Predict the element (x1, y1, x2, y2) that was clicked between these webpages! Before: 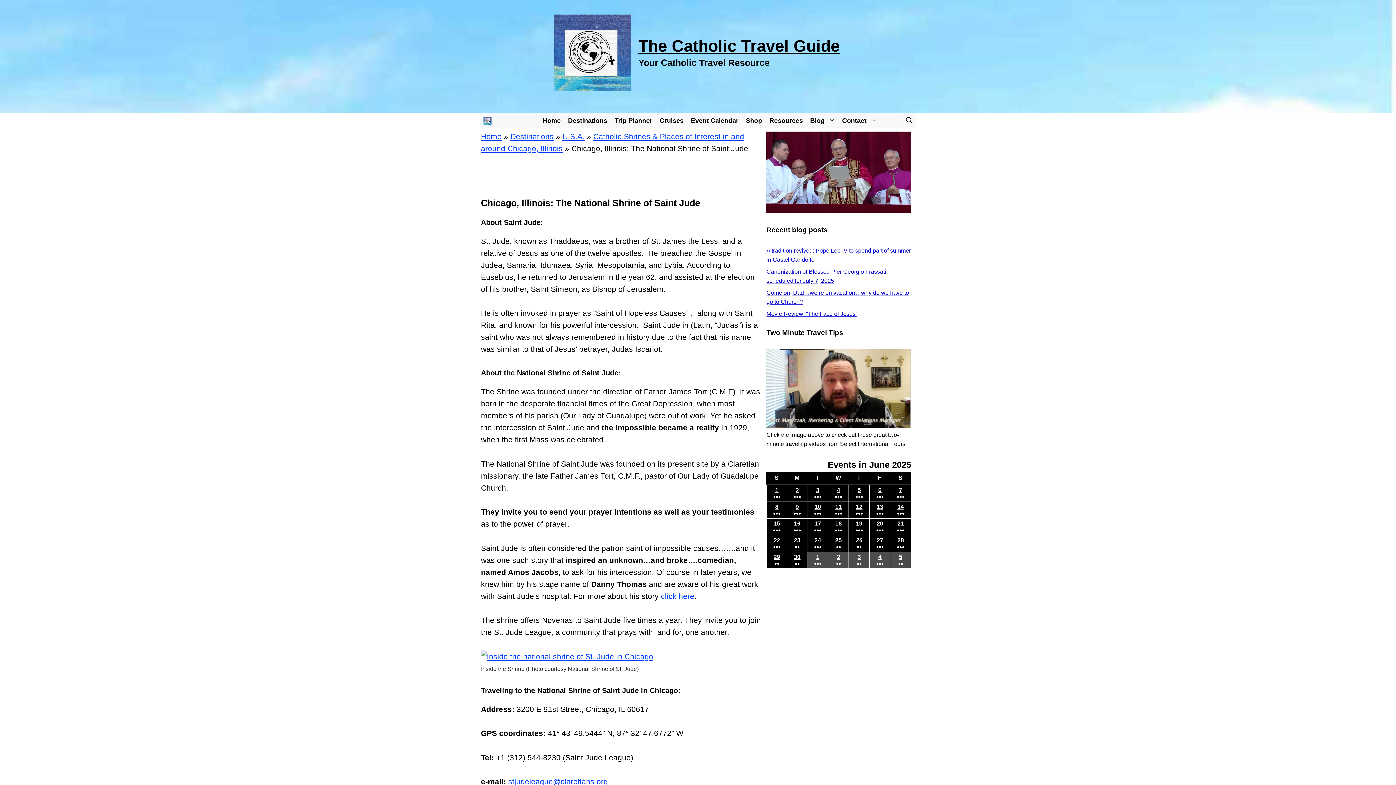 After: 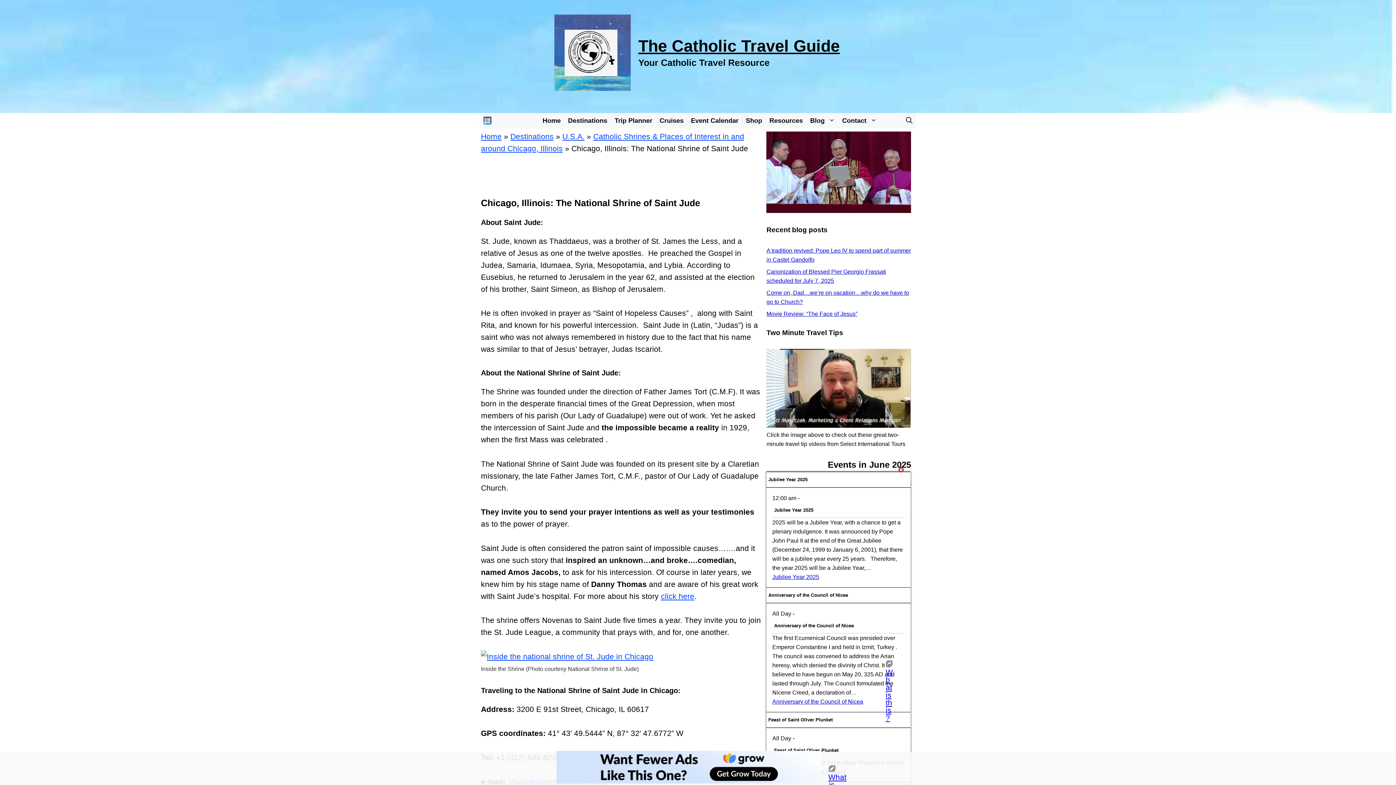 Action: label: 1
July 1, 2025
●●●
(4 events) bbox: (807, 552, 828, 568)